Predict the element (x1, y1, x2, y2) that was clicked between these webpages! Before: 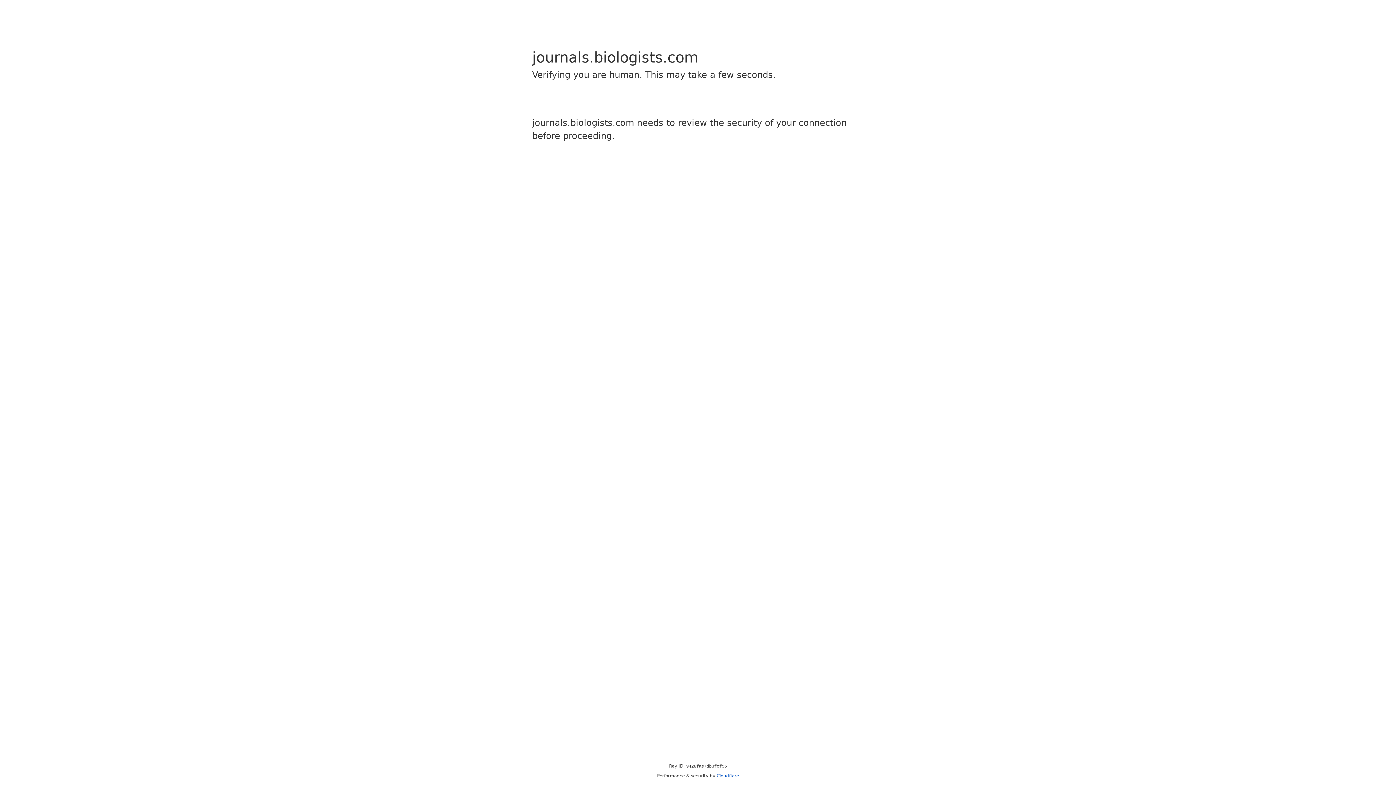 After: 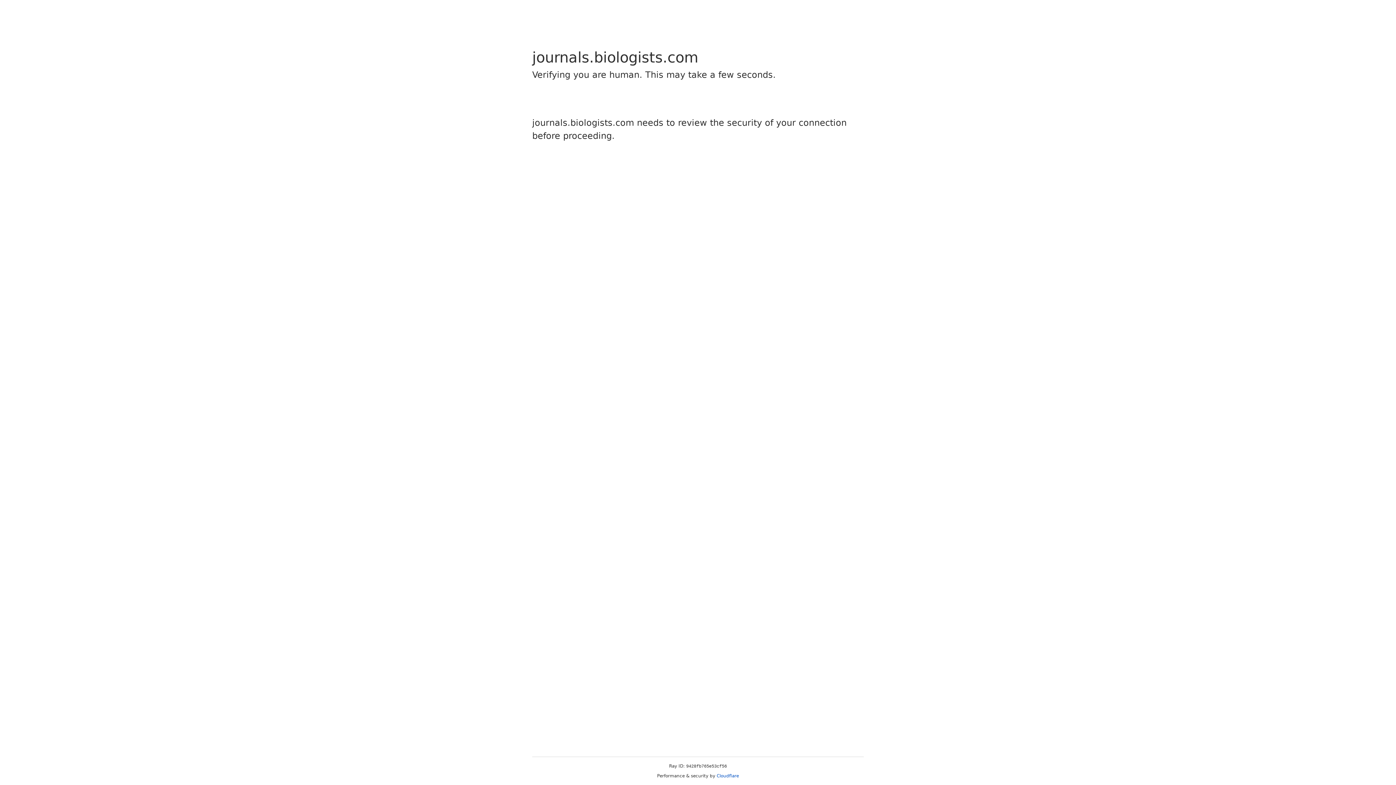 Action: label: Cloudflare bbox: (716, 773, 739, 778)